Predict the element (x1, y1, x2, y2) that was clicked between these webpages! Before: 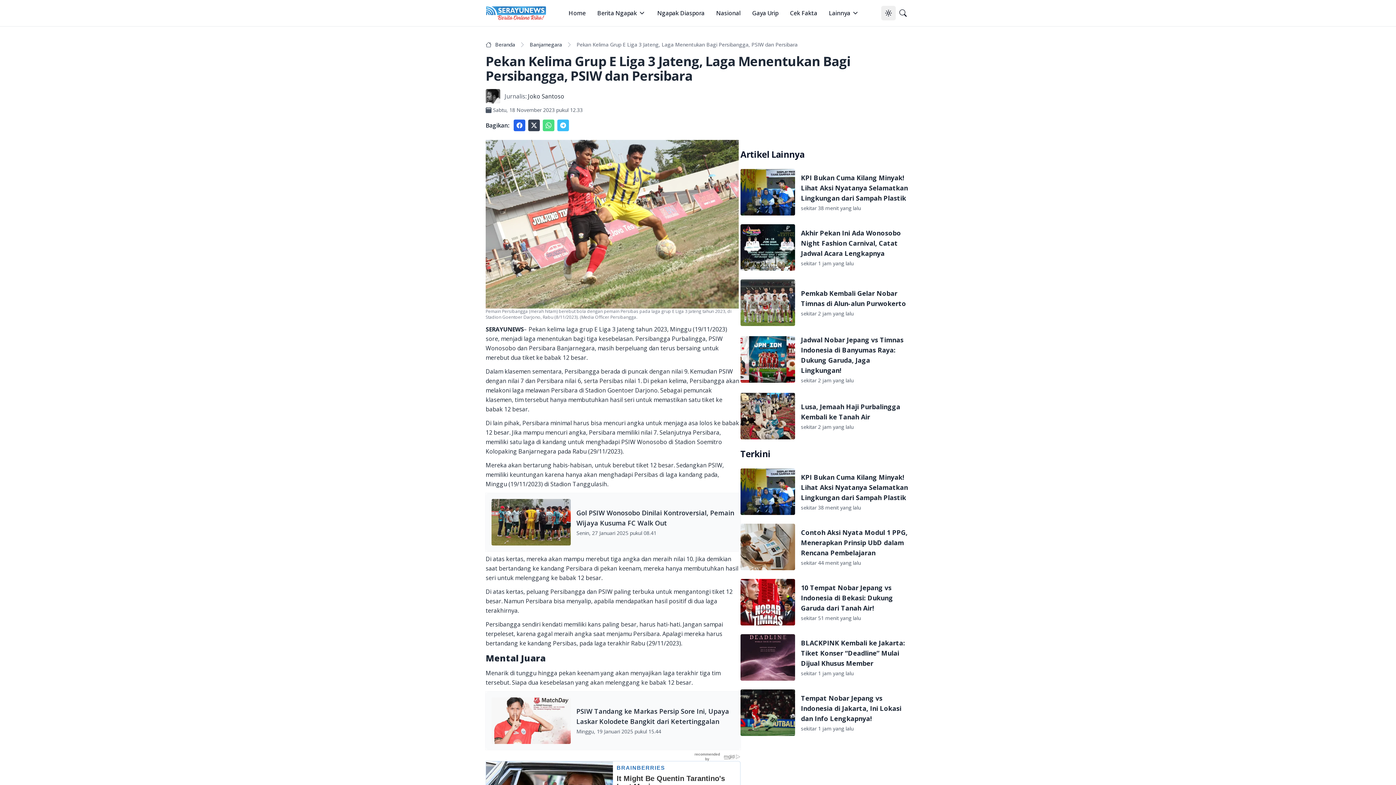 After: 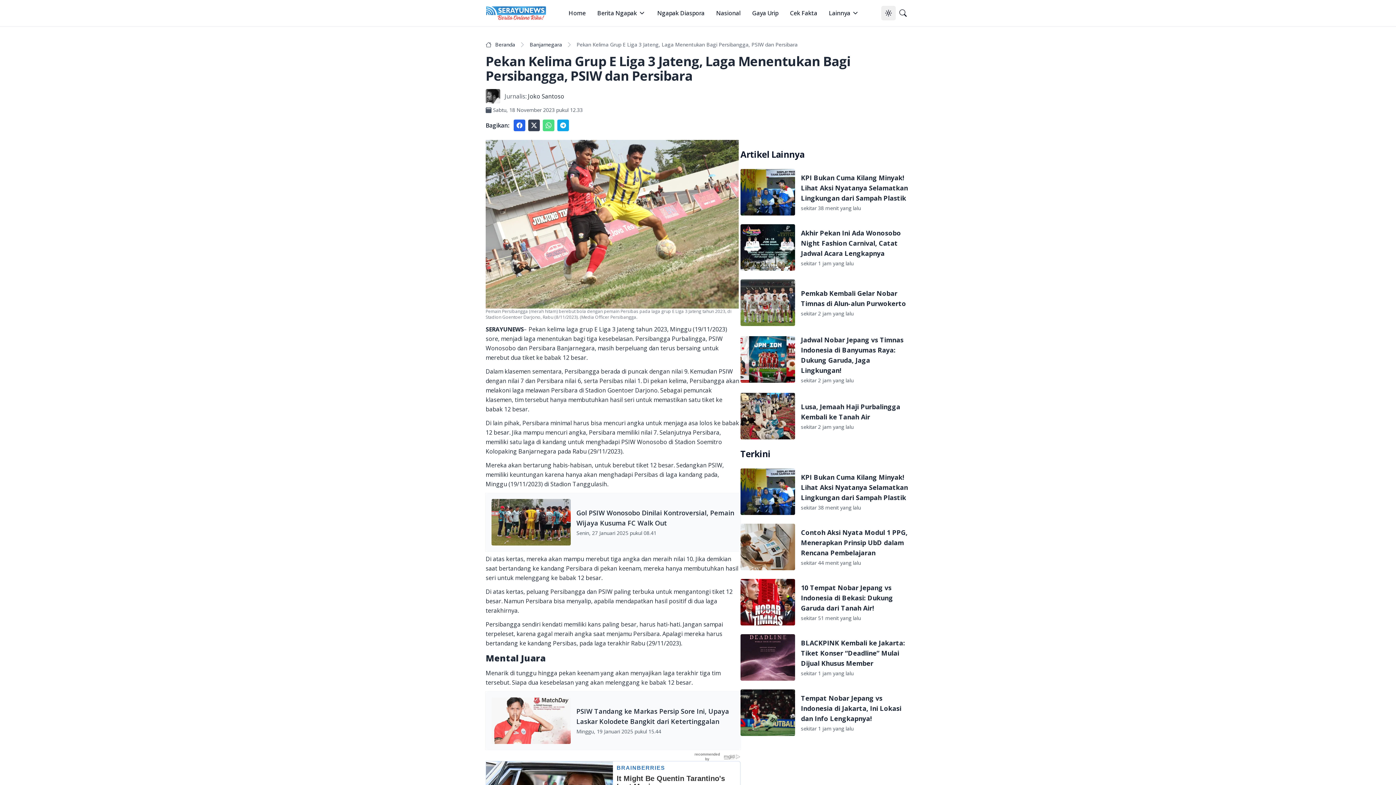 Action: label: Share to telegram bbox: (557, 119, 569, 131)